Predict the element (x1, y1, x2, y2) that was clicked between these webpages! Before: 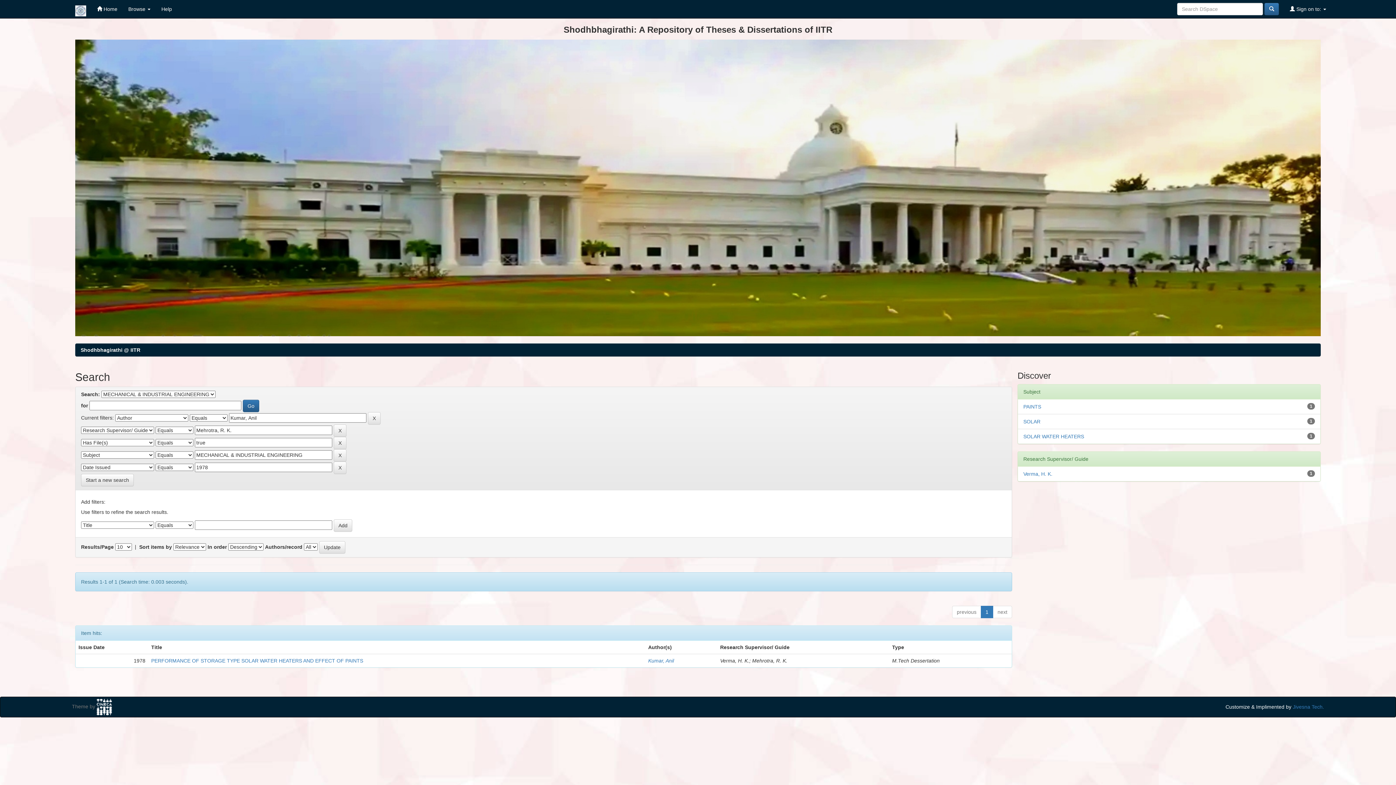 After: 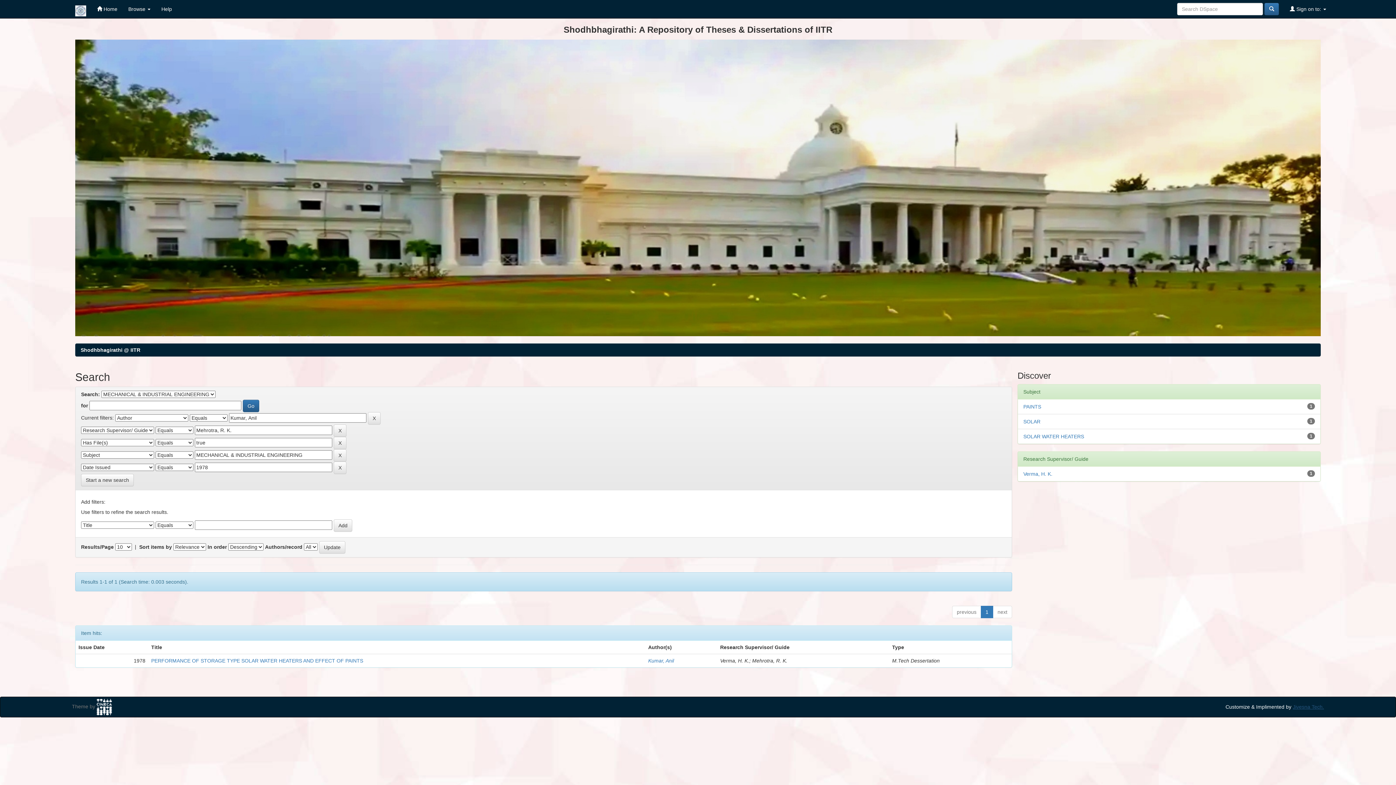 Action: bbox: (1293, 704, 1324, 710) label: Jivesna Tech.